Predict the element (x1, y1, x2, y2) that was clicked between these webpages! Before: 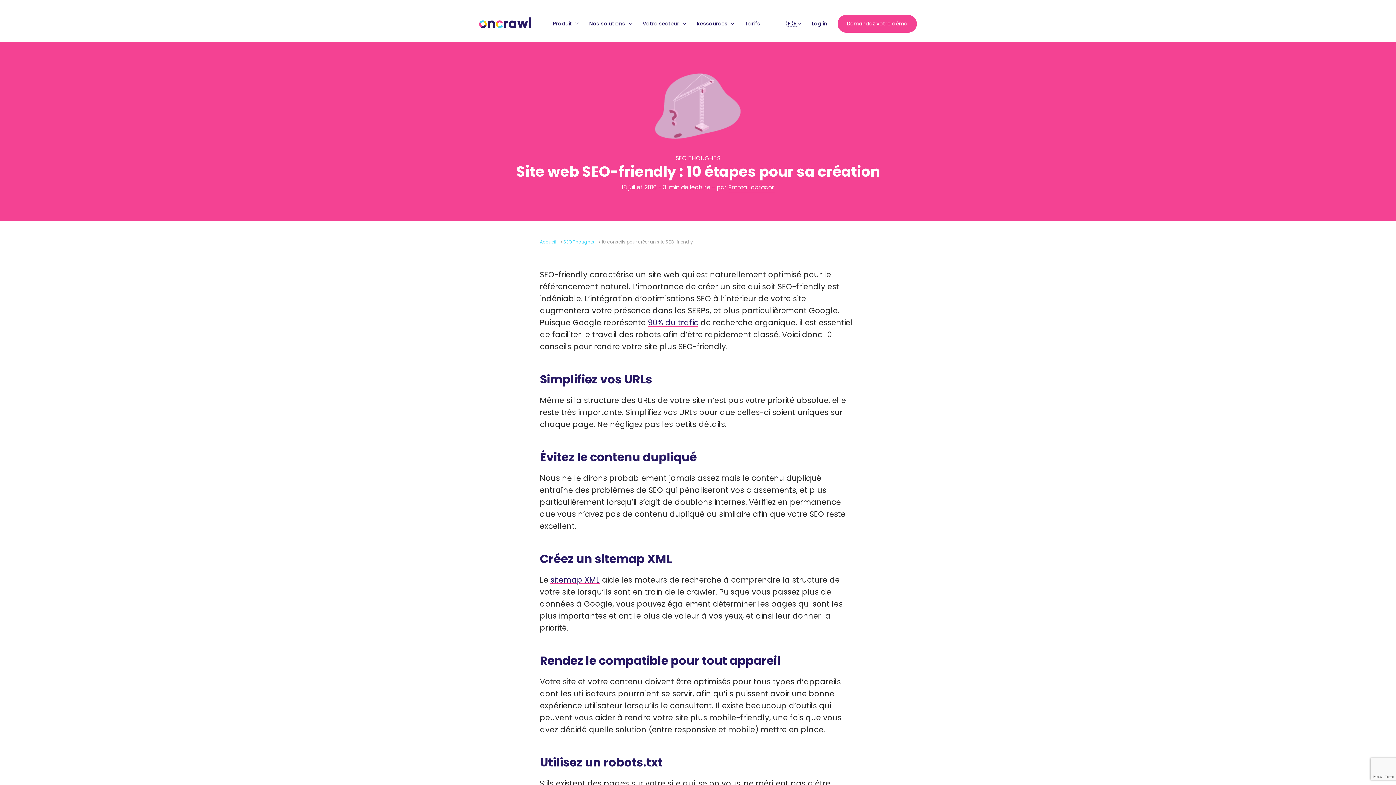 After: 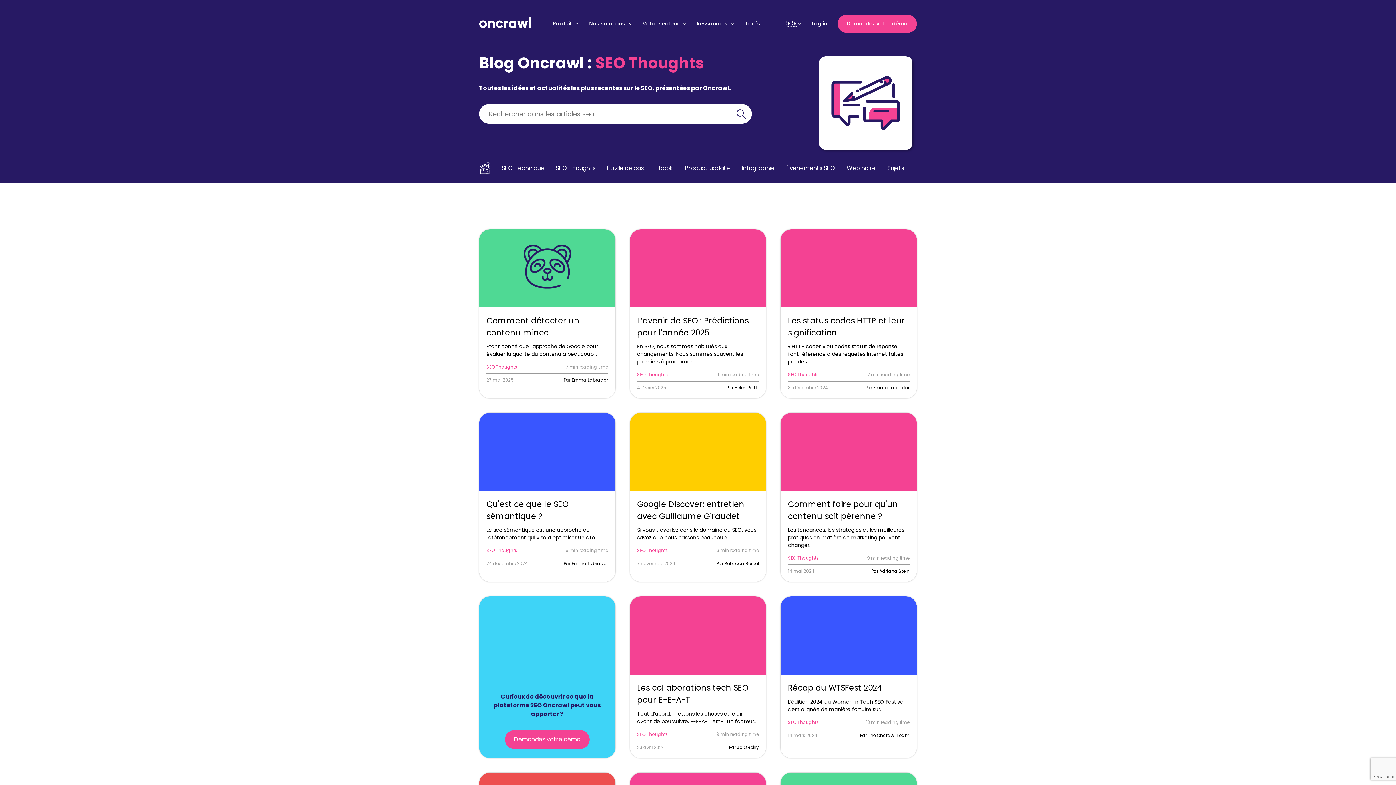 Action: bbox: (563, 238, 597, 245) label: SEO Thoughts